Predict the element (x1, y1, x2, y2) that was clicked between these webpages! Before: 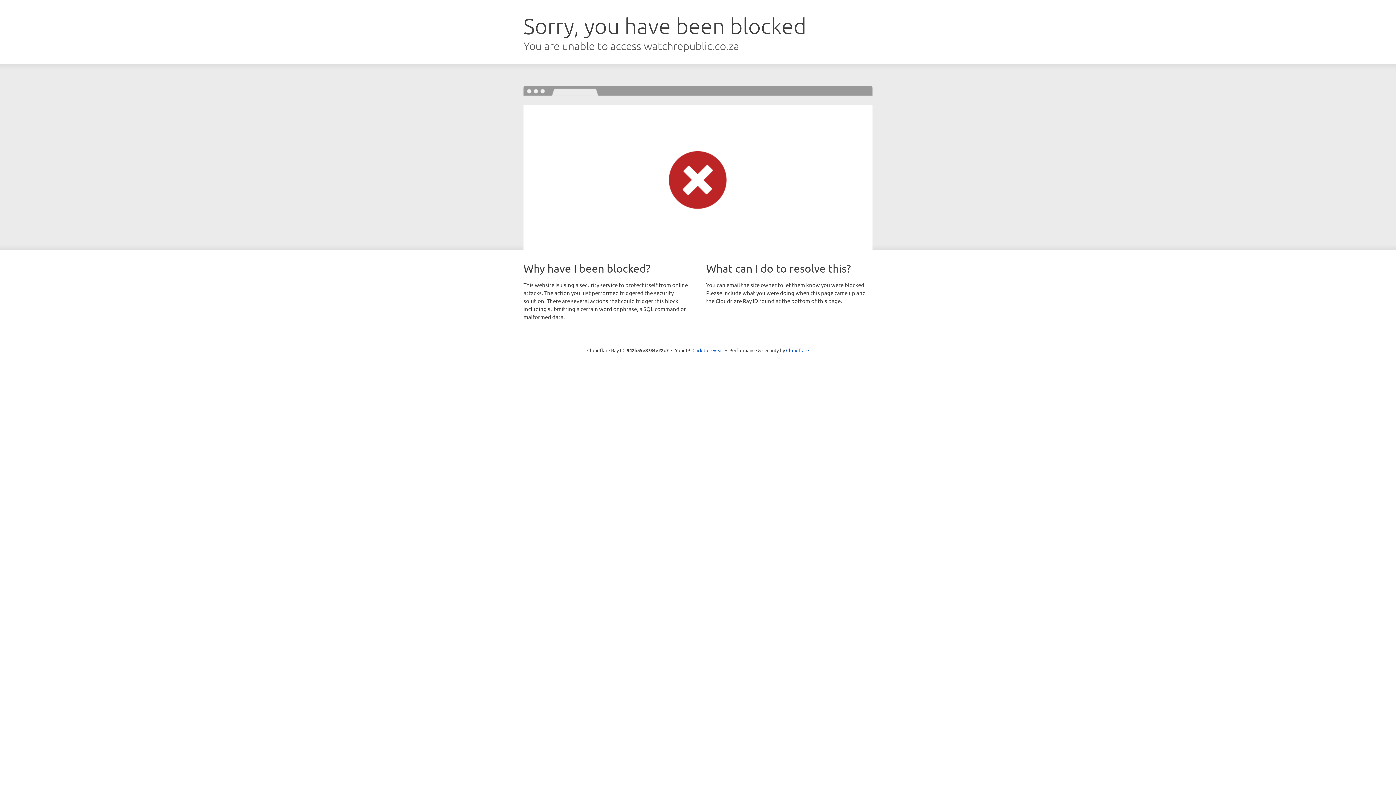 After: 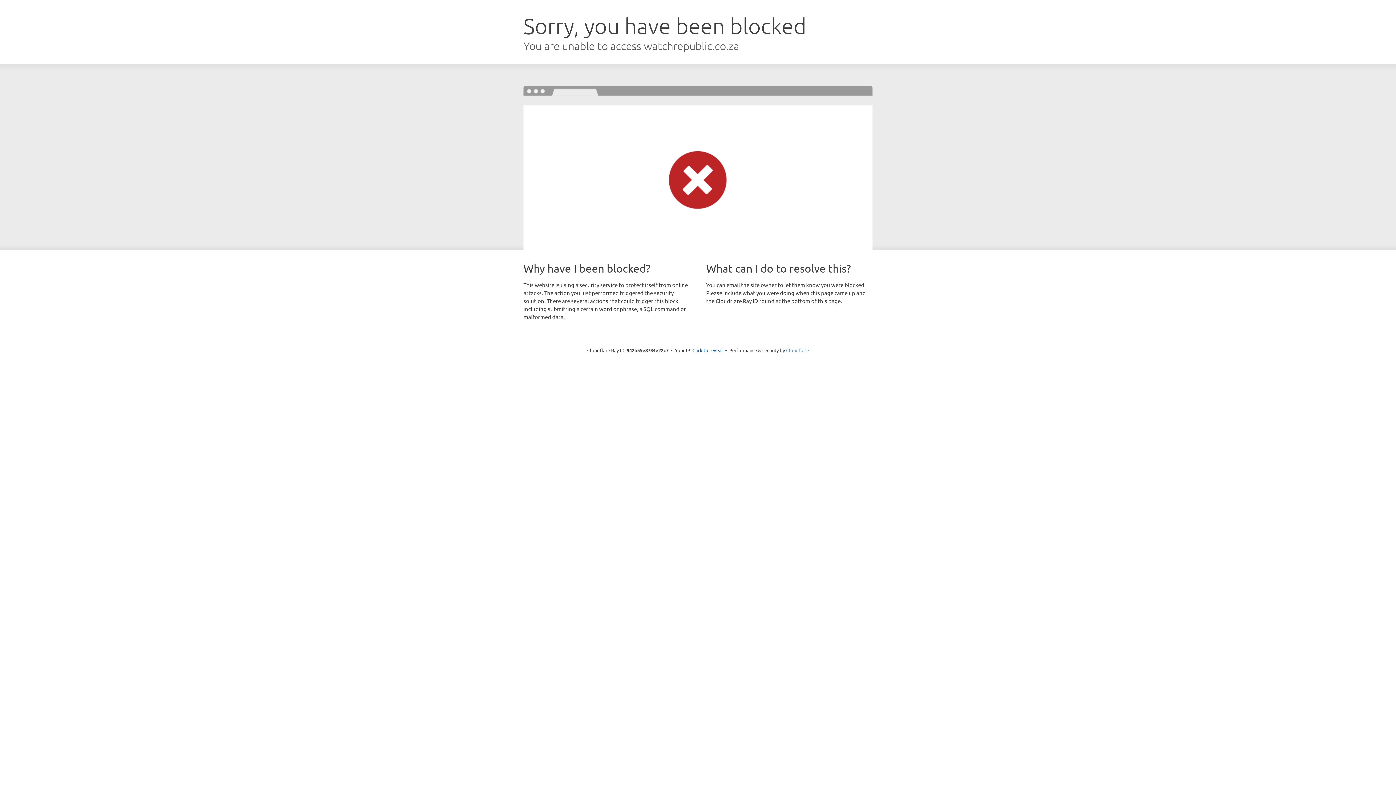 Action: bbox: (786, 347, 809, 353) label: Cloudflare